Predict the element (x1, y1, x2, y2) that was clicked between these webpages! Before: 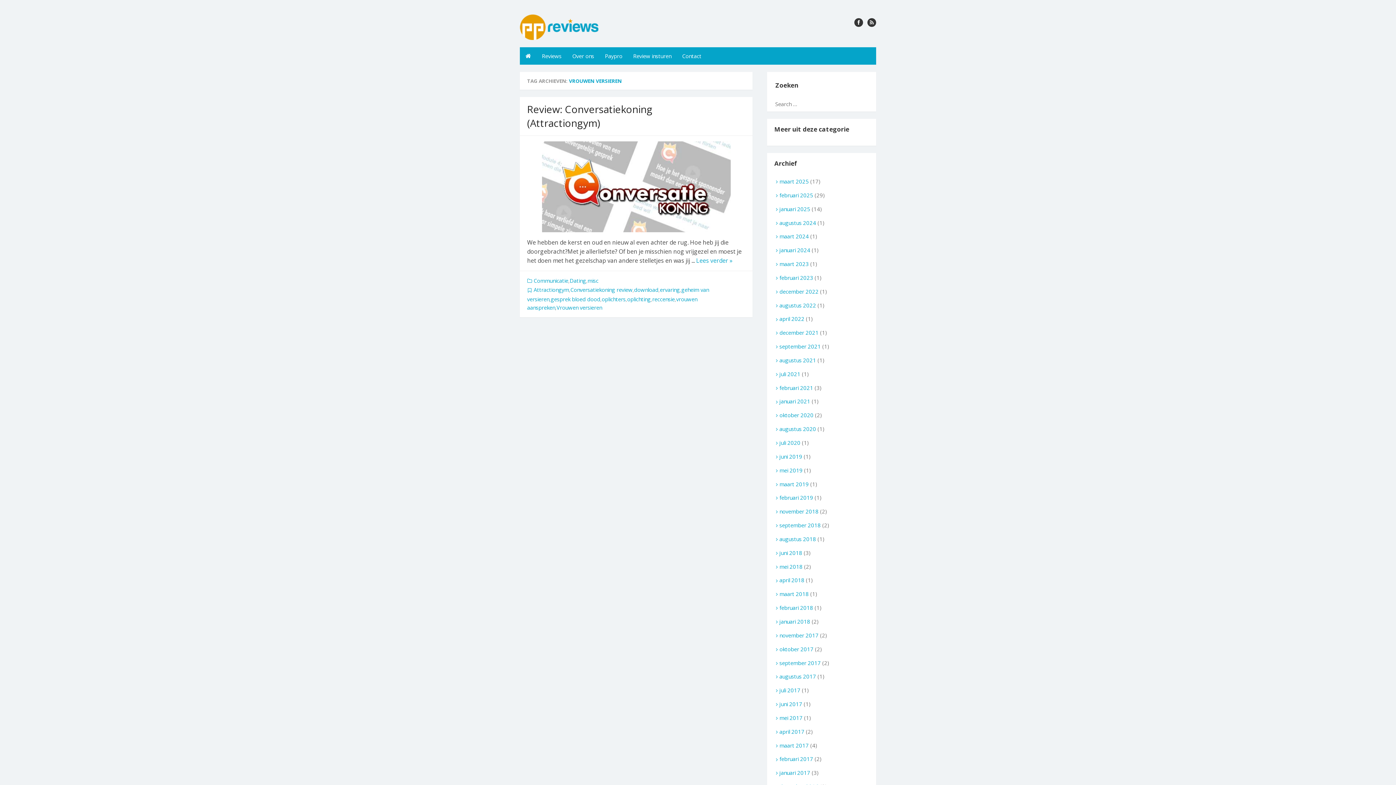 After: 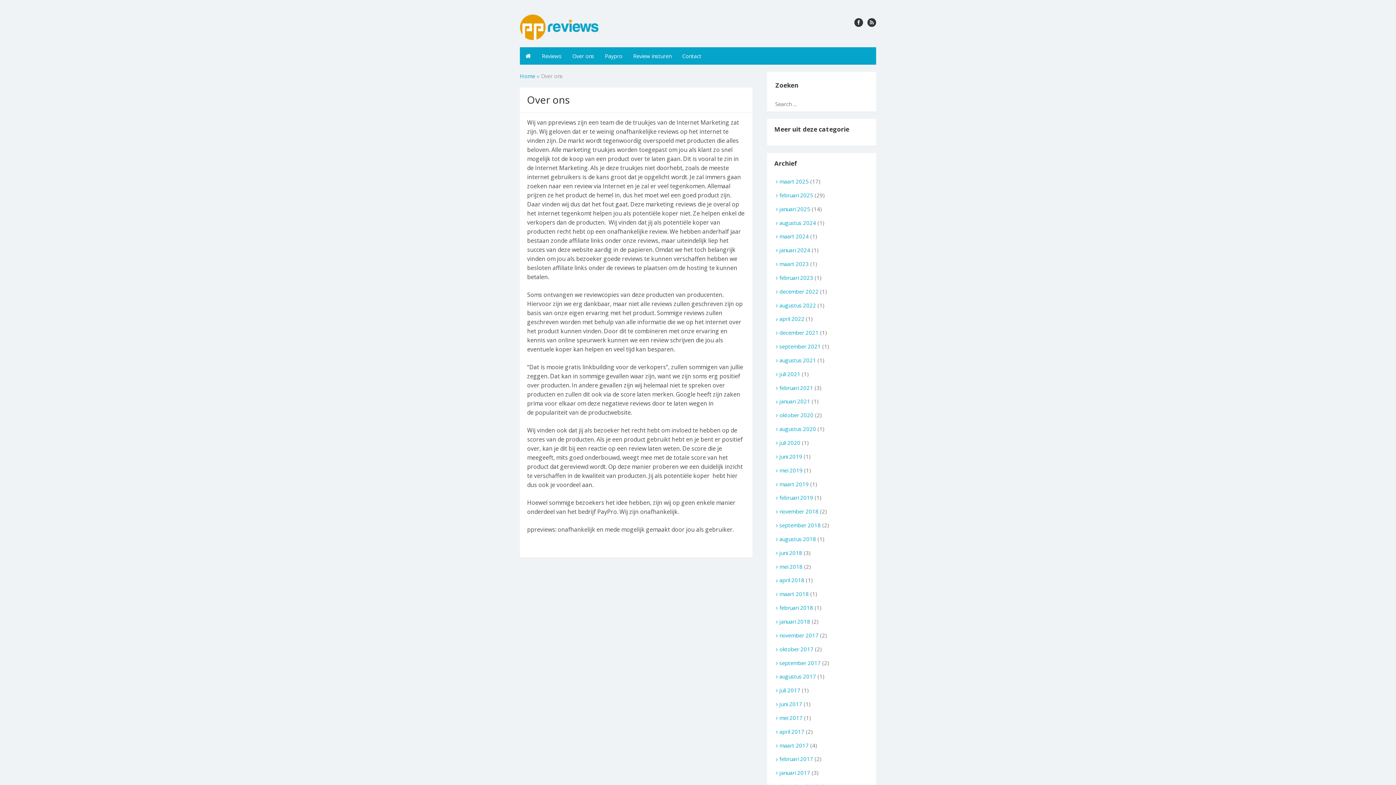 Action: label: Over ons bbox: (567, 47, 599, 64)